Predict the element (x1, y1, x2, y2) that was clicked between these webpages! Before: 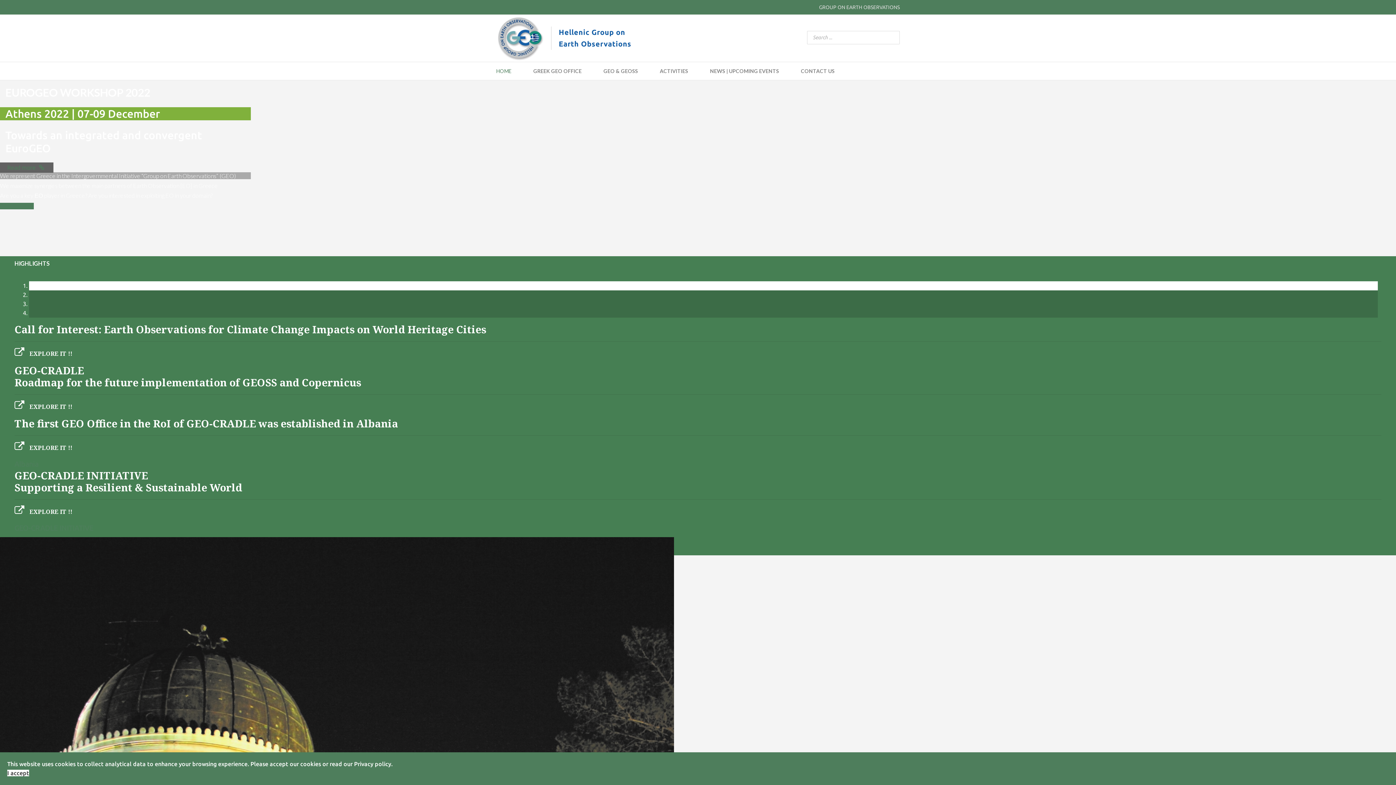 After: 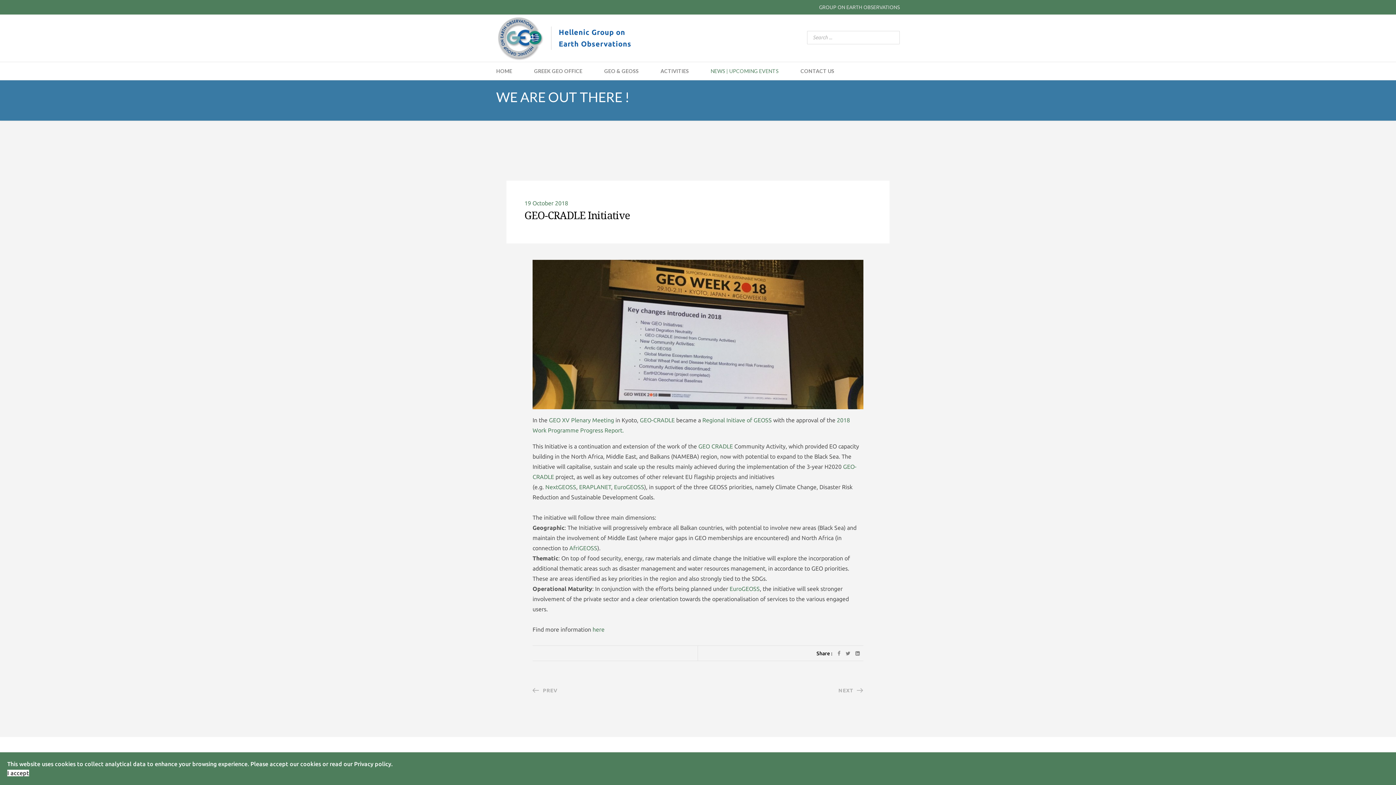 Action: label: EXPLORE IT !! bbox: (29, 508, 72, 516)